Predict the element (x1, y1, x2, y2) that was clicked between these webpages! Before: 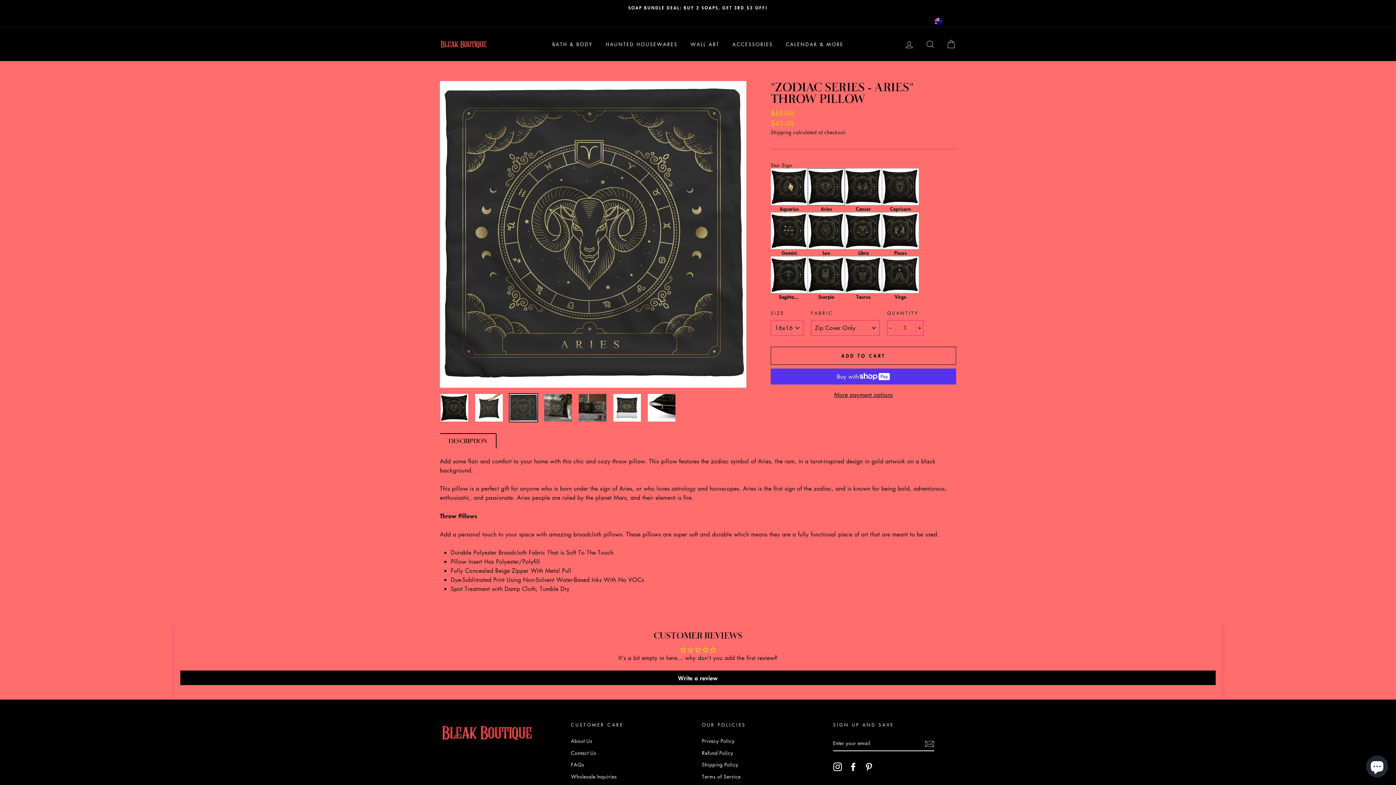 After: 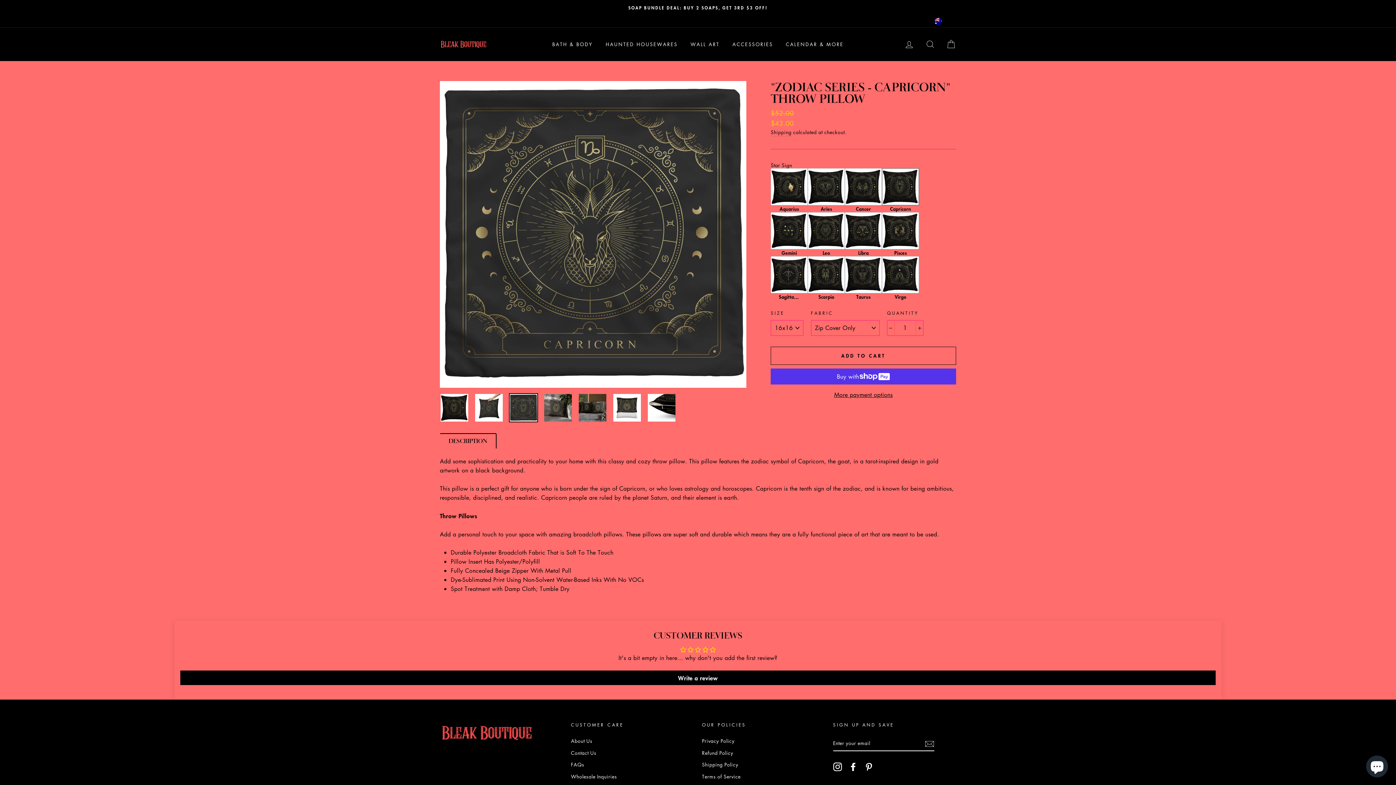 Action: label: Capricorn bbox: (882, 158, 919, 202)